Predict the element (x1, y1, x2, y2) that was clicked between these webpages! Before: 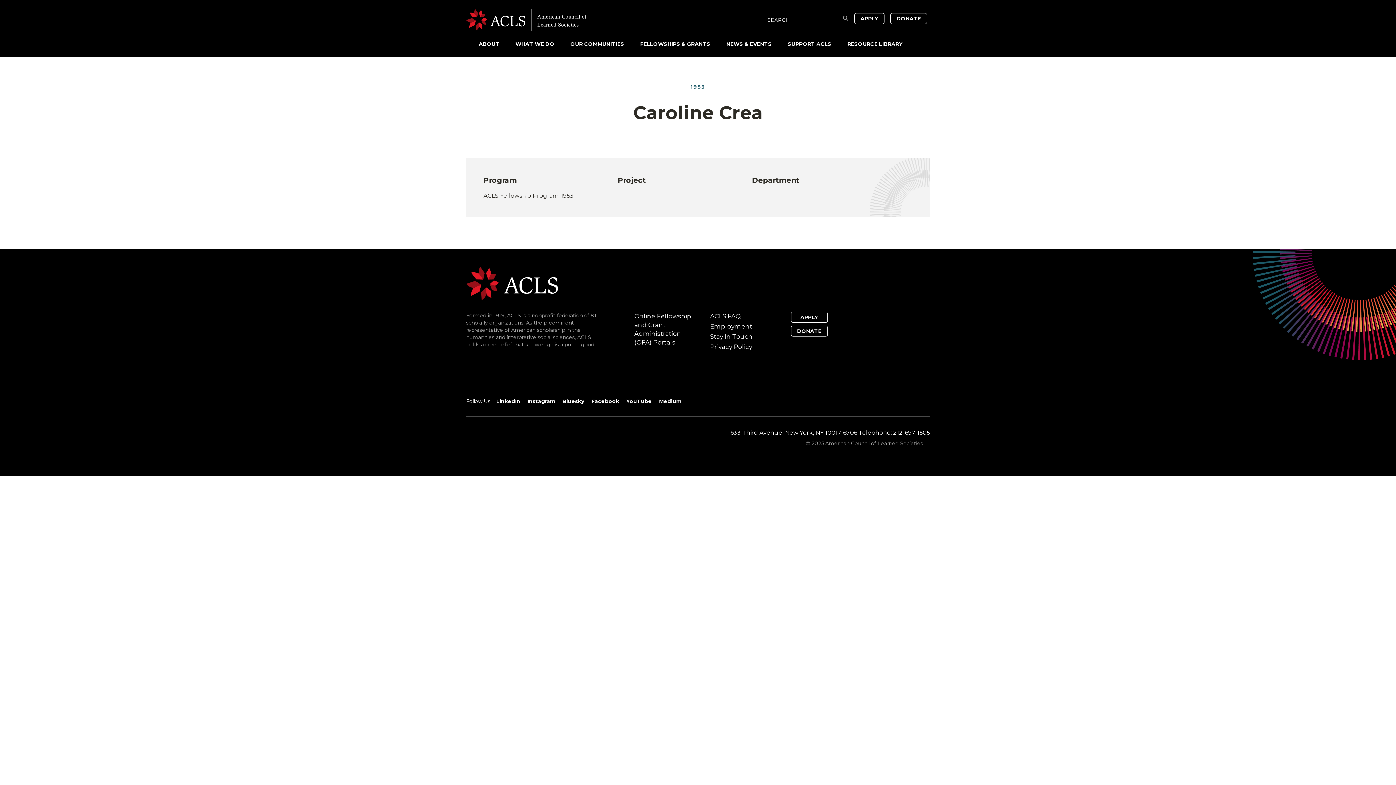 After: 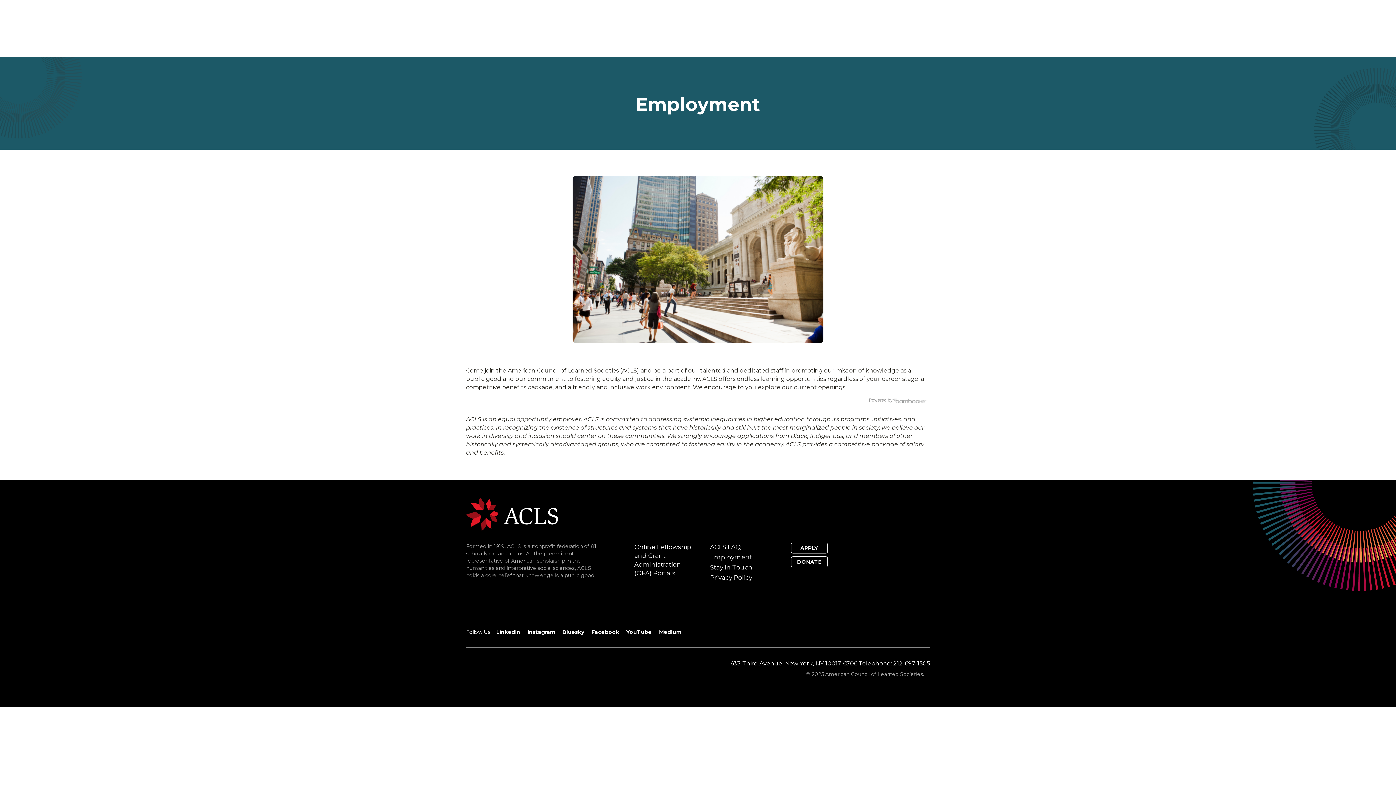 Action: label: Employment bbox: (710, 322, 752, 330)